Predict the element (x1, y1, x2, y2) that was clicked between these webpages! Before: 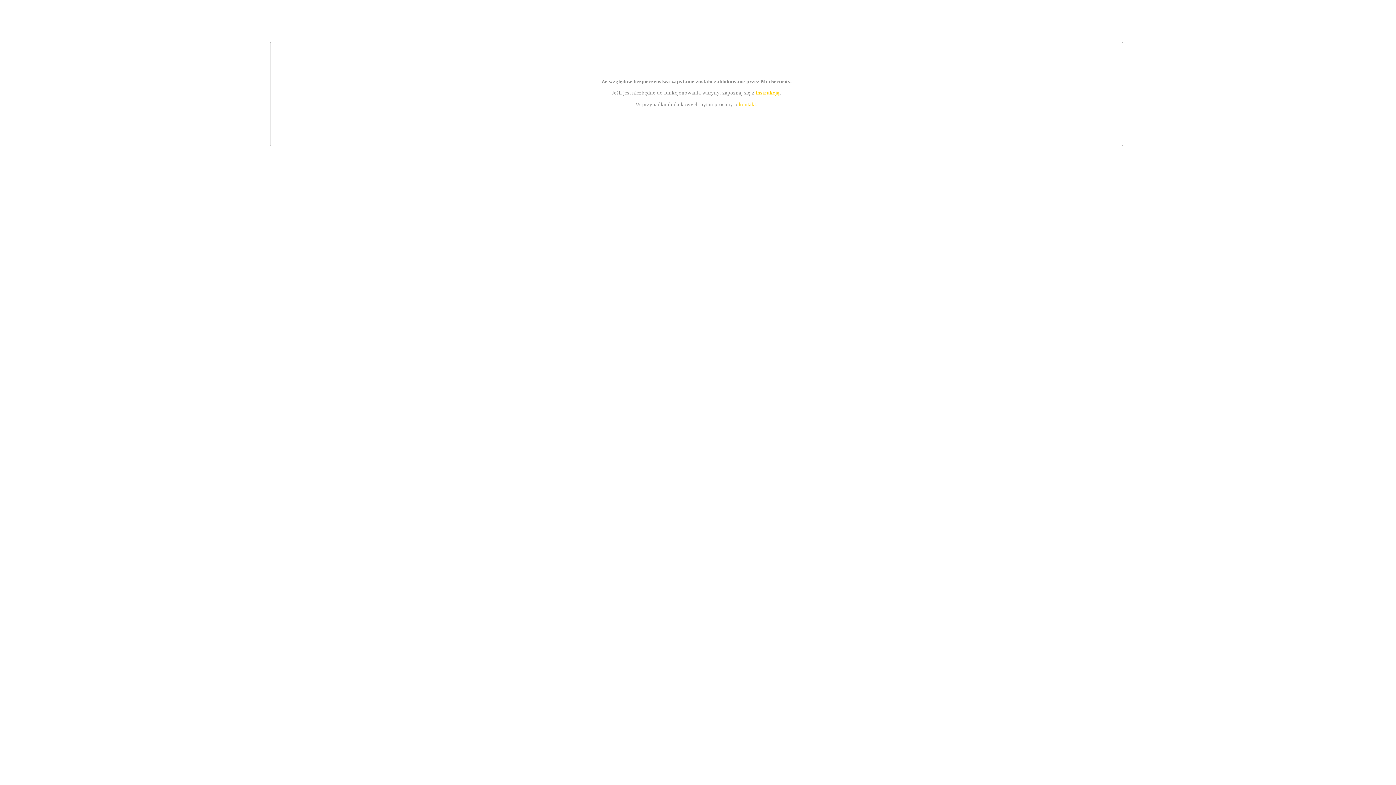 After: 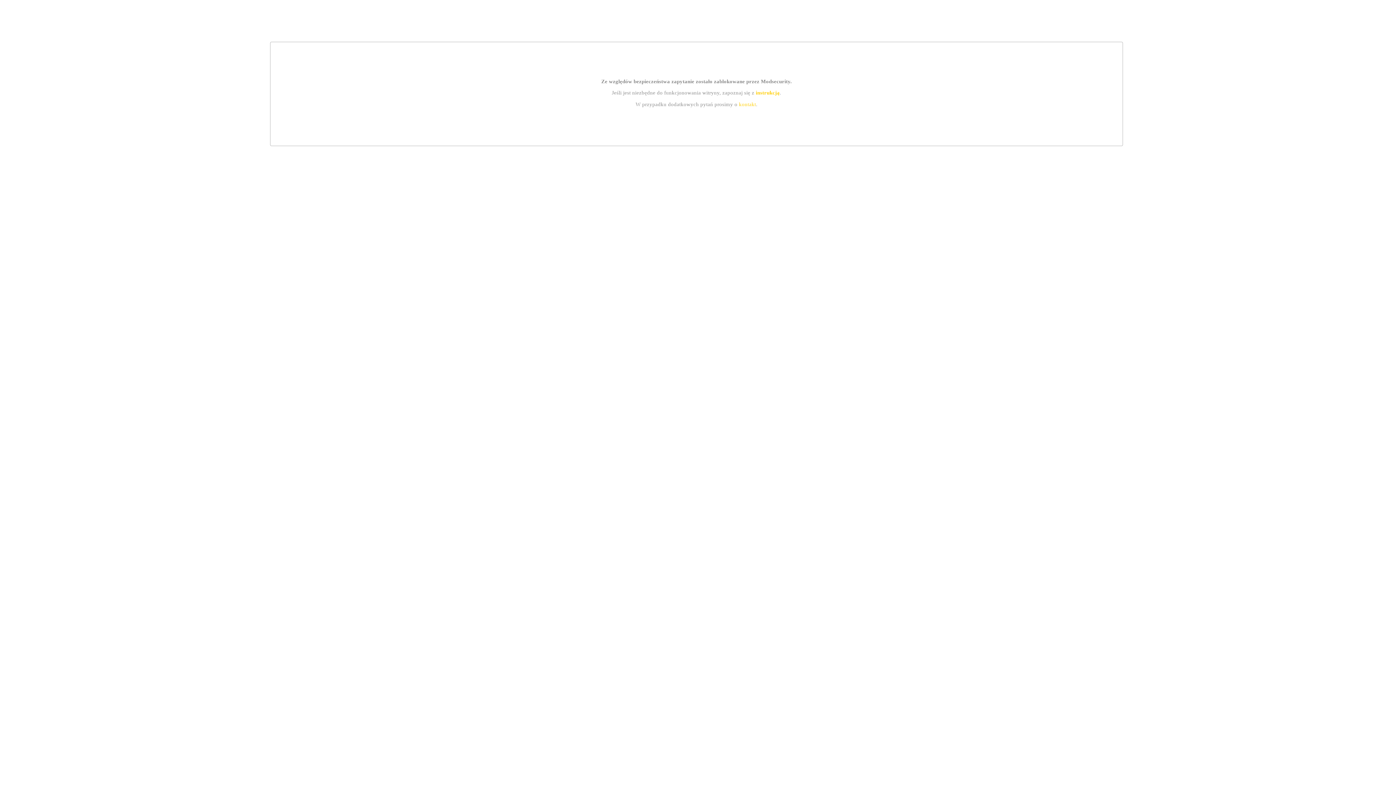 Action: label: instrukcją bbox: (755, 89, 779, 95)